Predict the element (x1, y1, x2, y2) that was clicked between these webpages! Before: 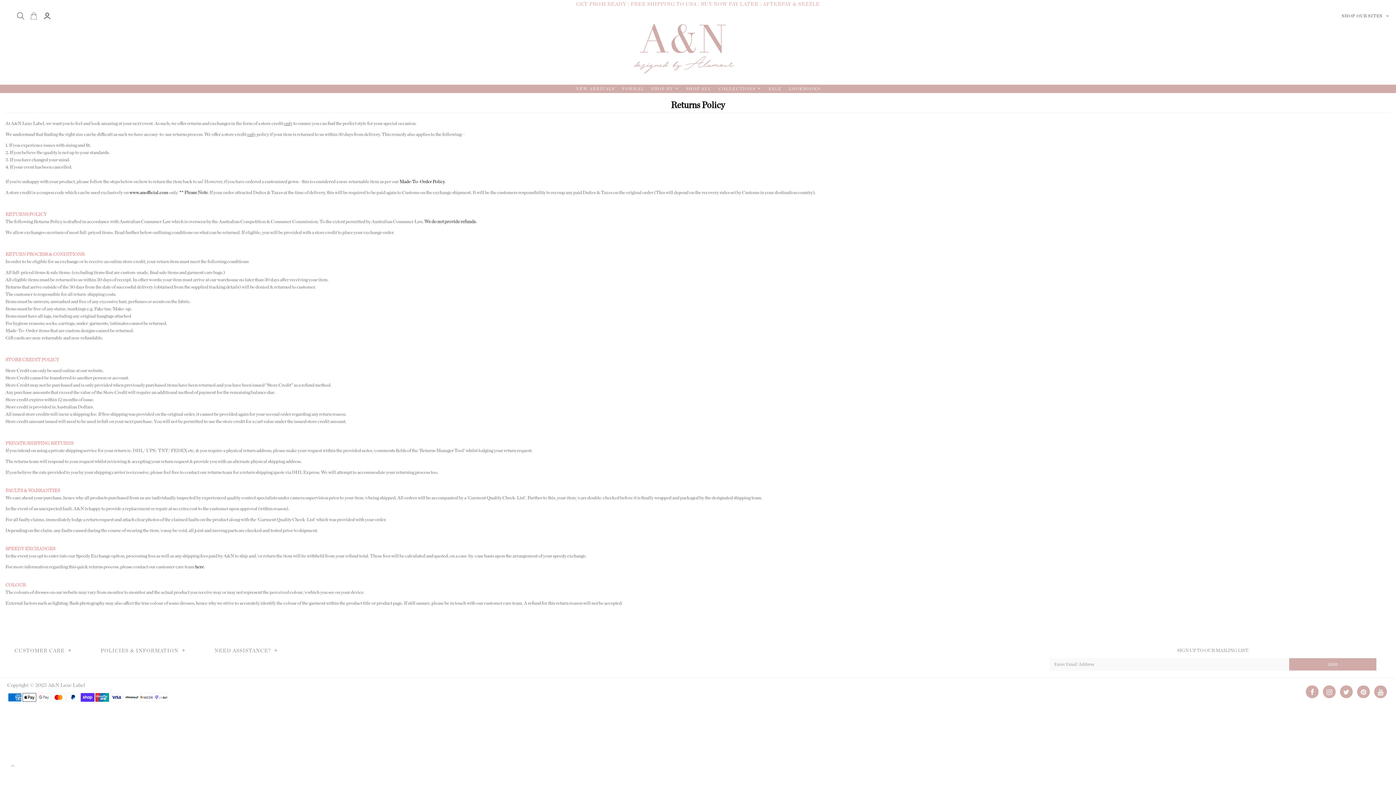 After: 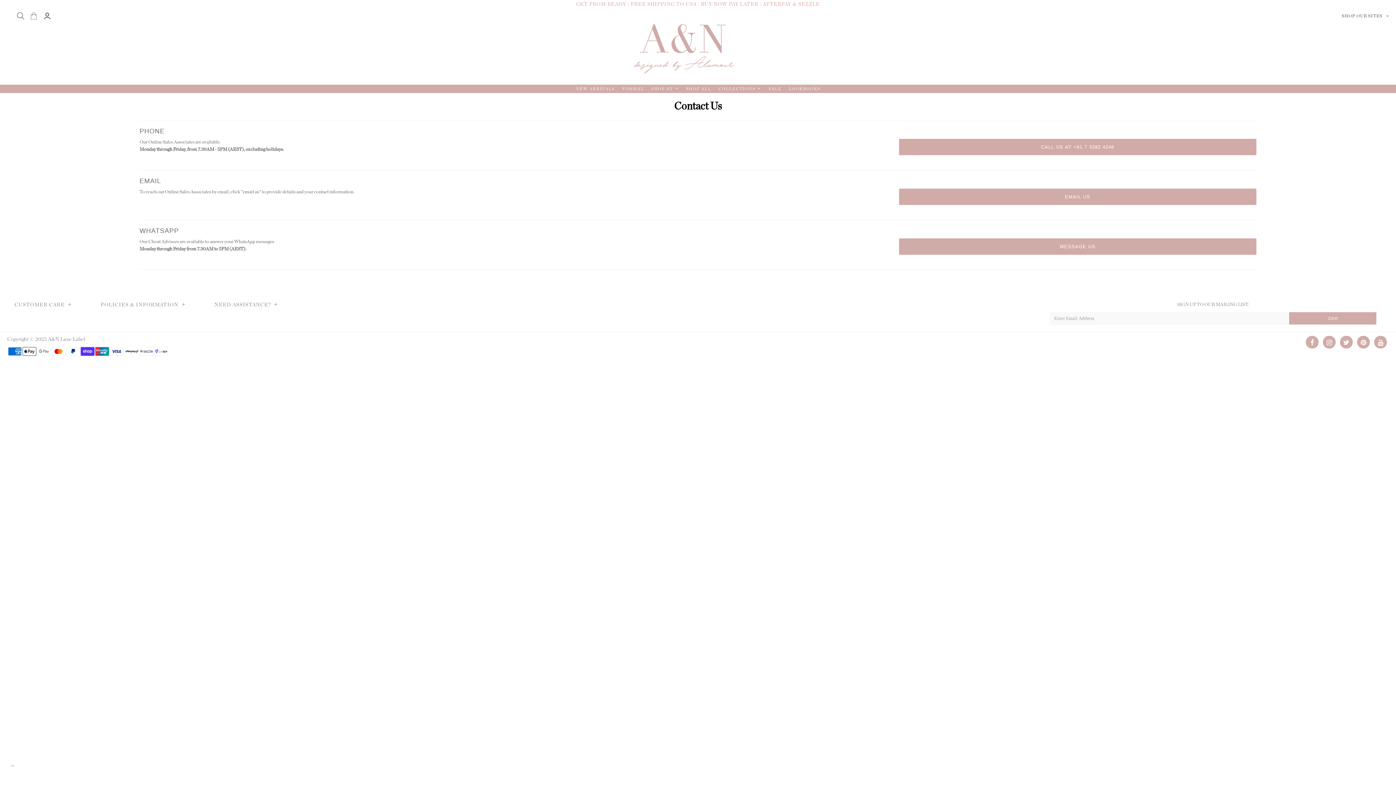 Action: bbox: (195, 564, 204, 569) label: here